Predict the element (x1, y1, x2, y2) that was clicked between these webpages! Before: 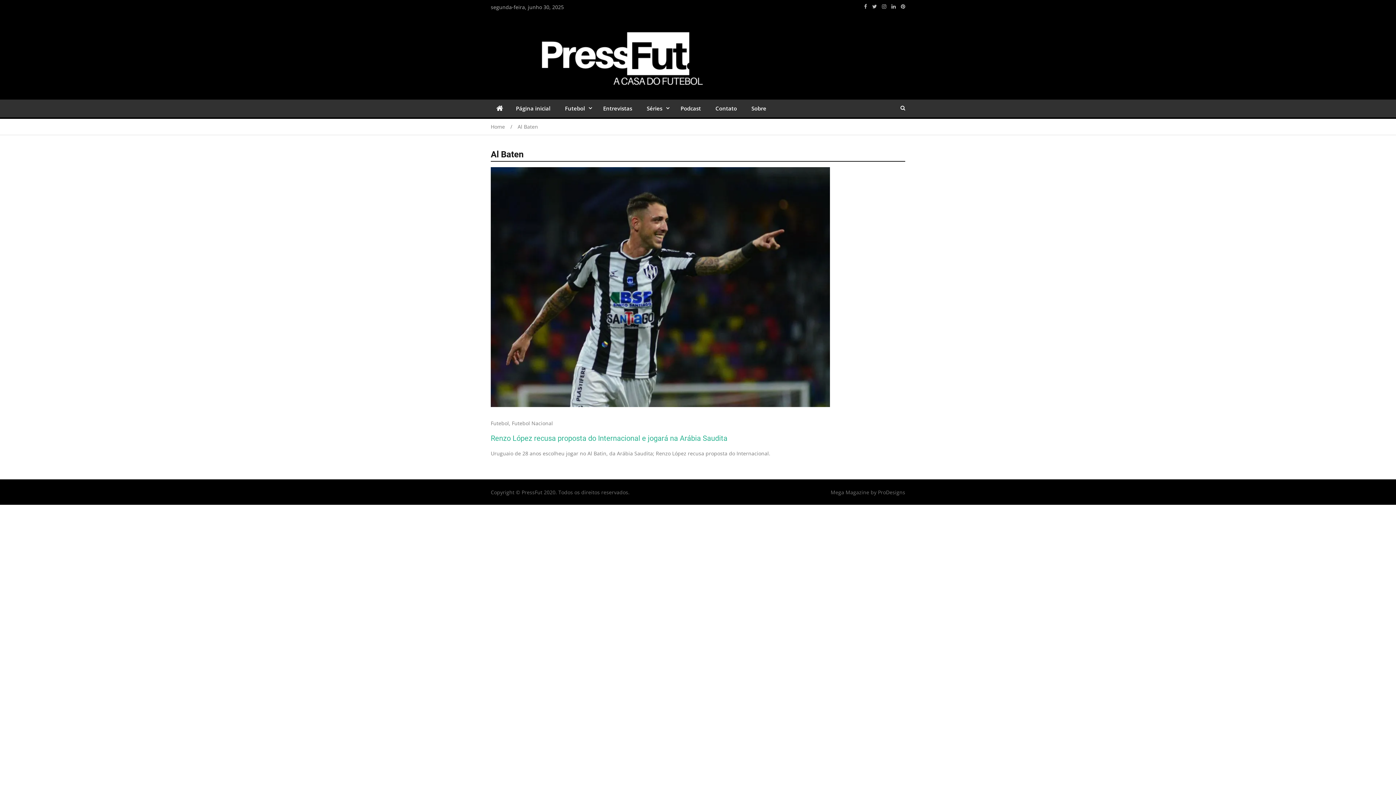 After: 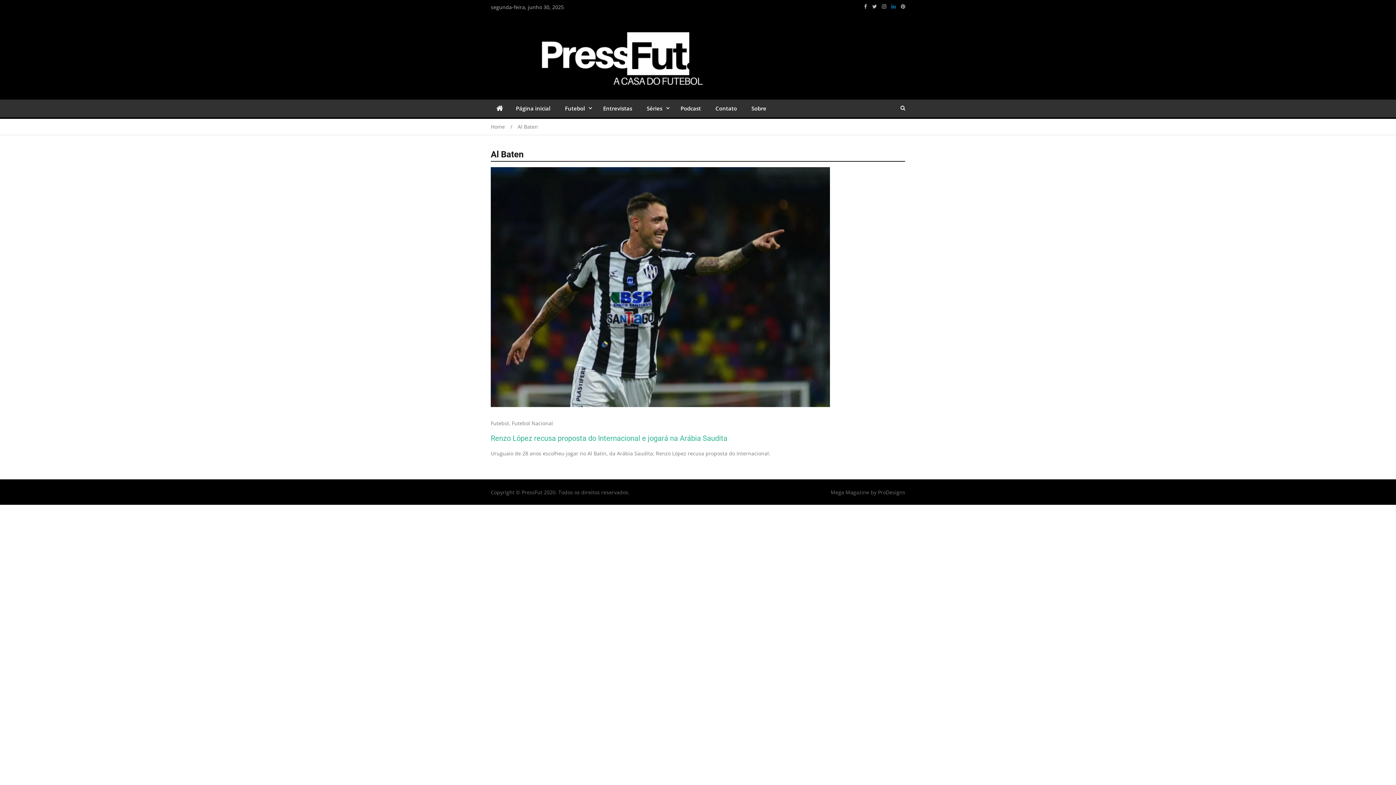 Action: bbox: (891, 4, 896, 9) label: https://www.linkedin.com/company/pressfut/